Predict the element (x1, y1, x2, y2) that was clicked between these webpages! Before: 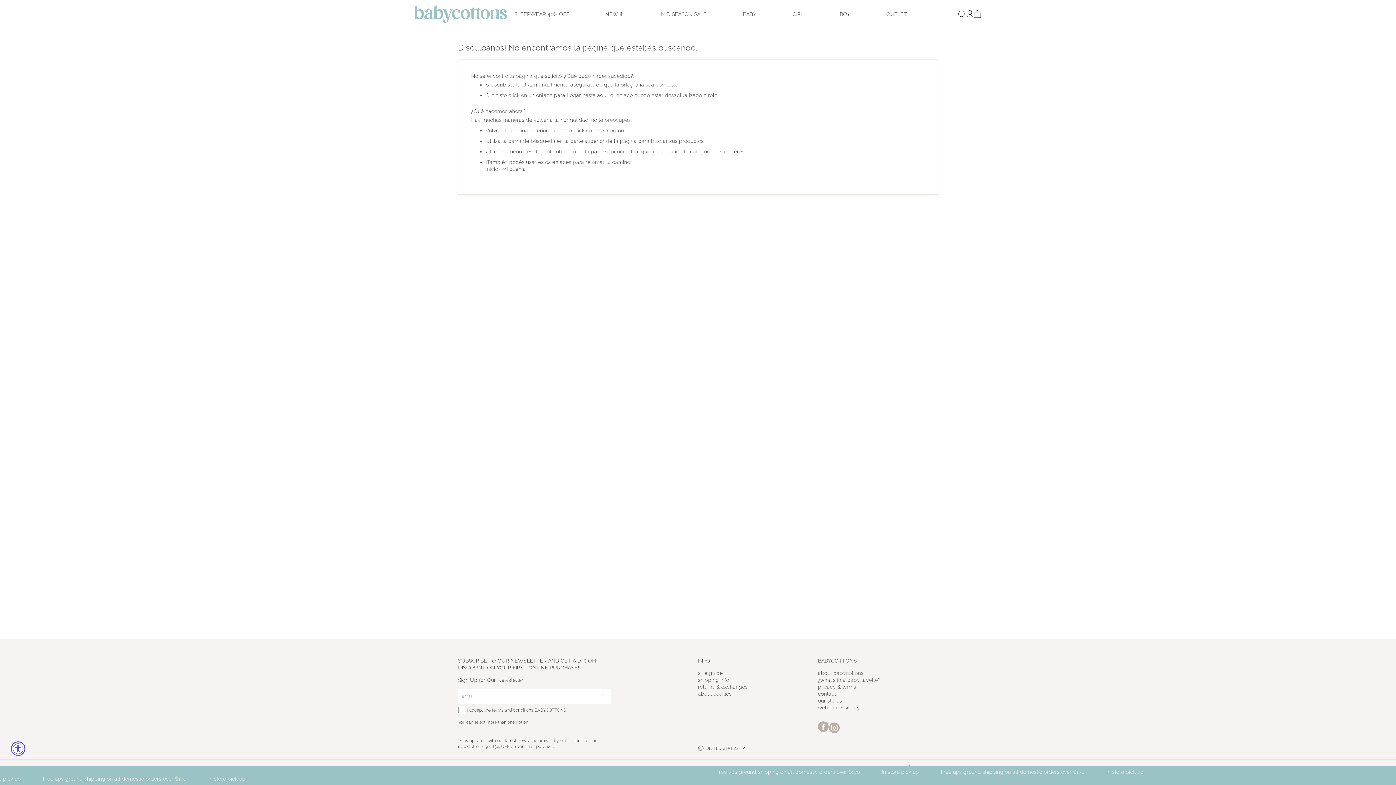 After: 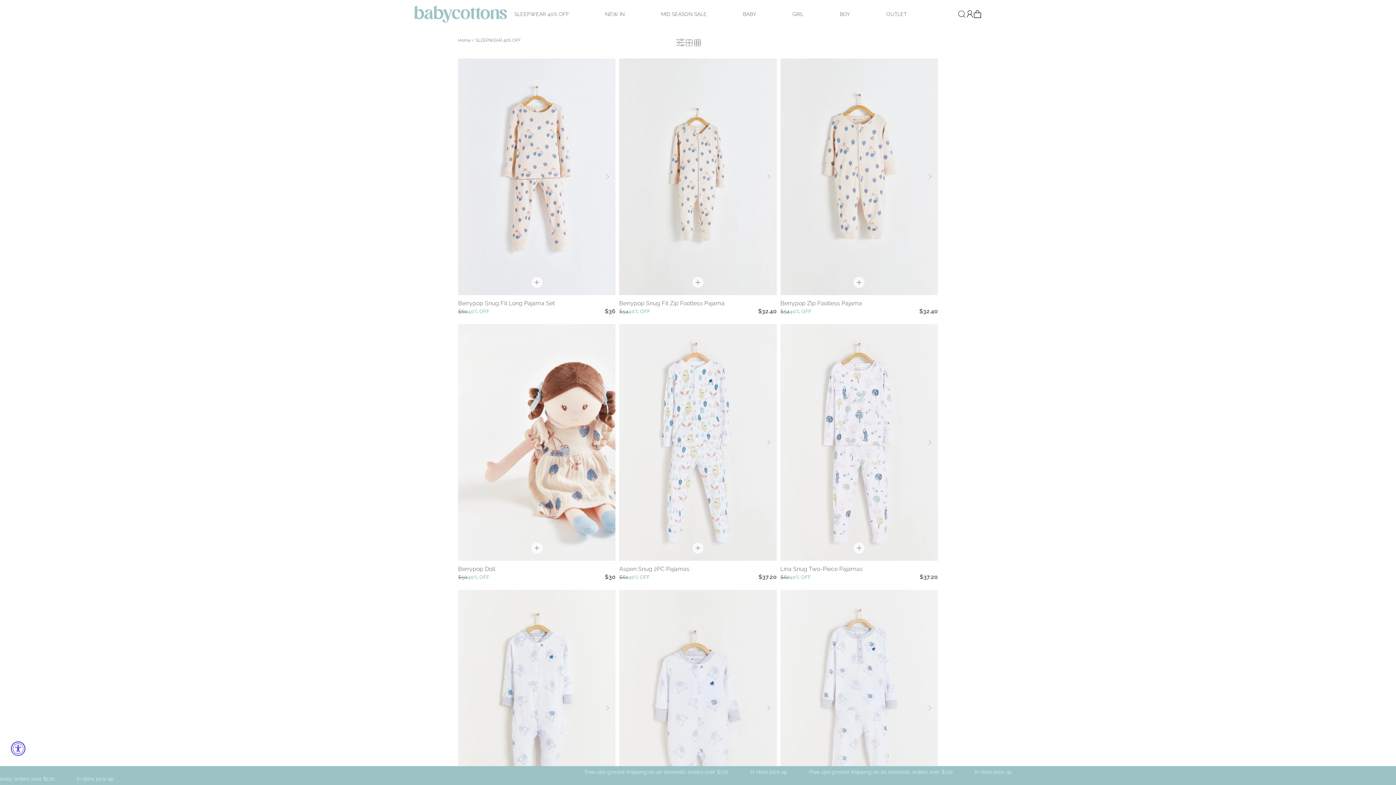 Action: label: SLEEPWEAR 40% OFF bbox: (514, 5, 569, 22)